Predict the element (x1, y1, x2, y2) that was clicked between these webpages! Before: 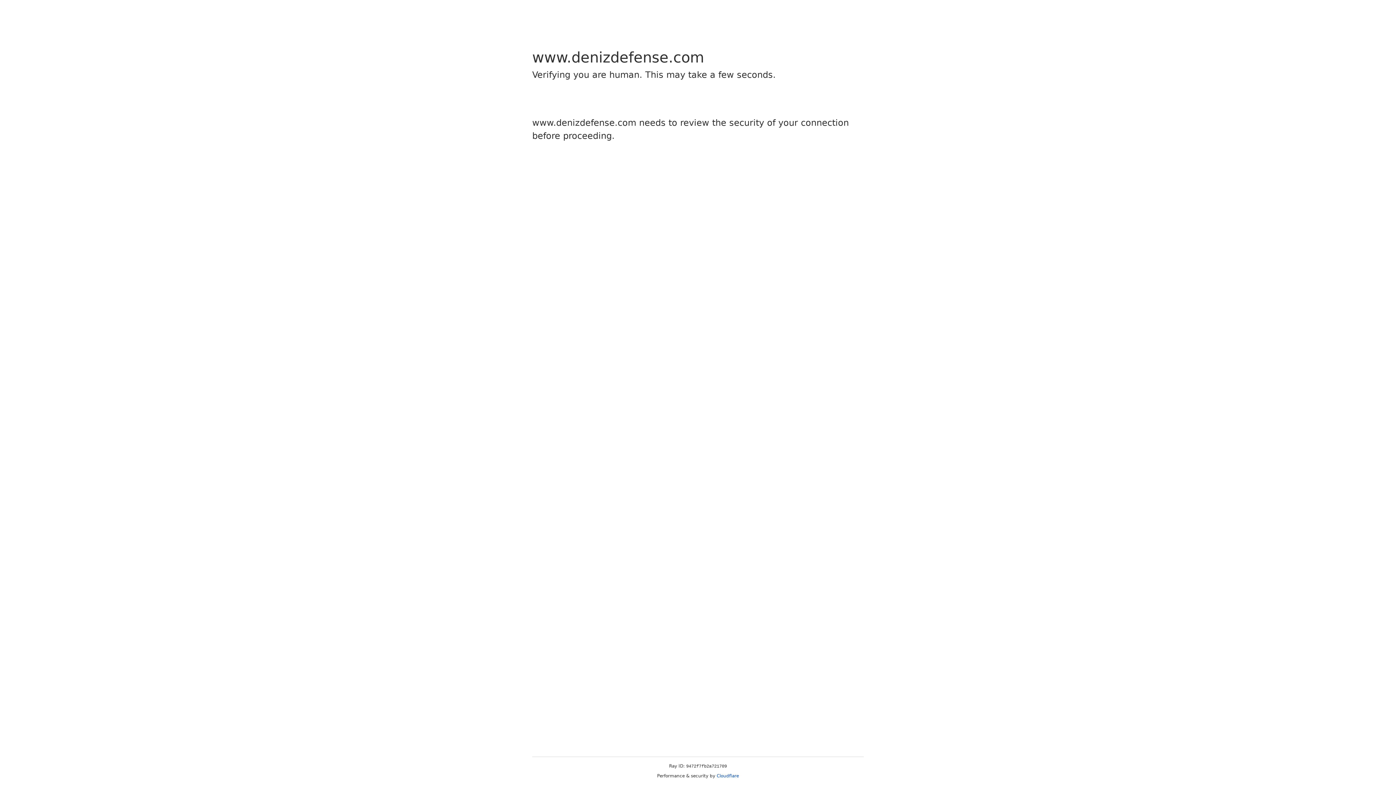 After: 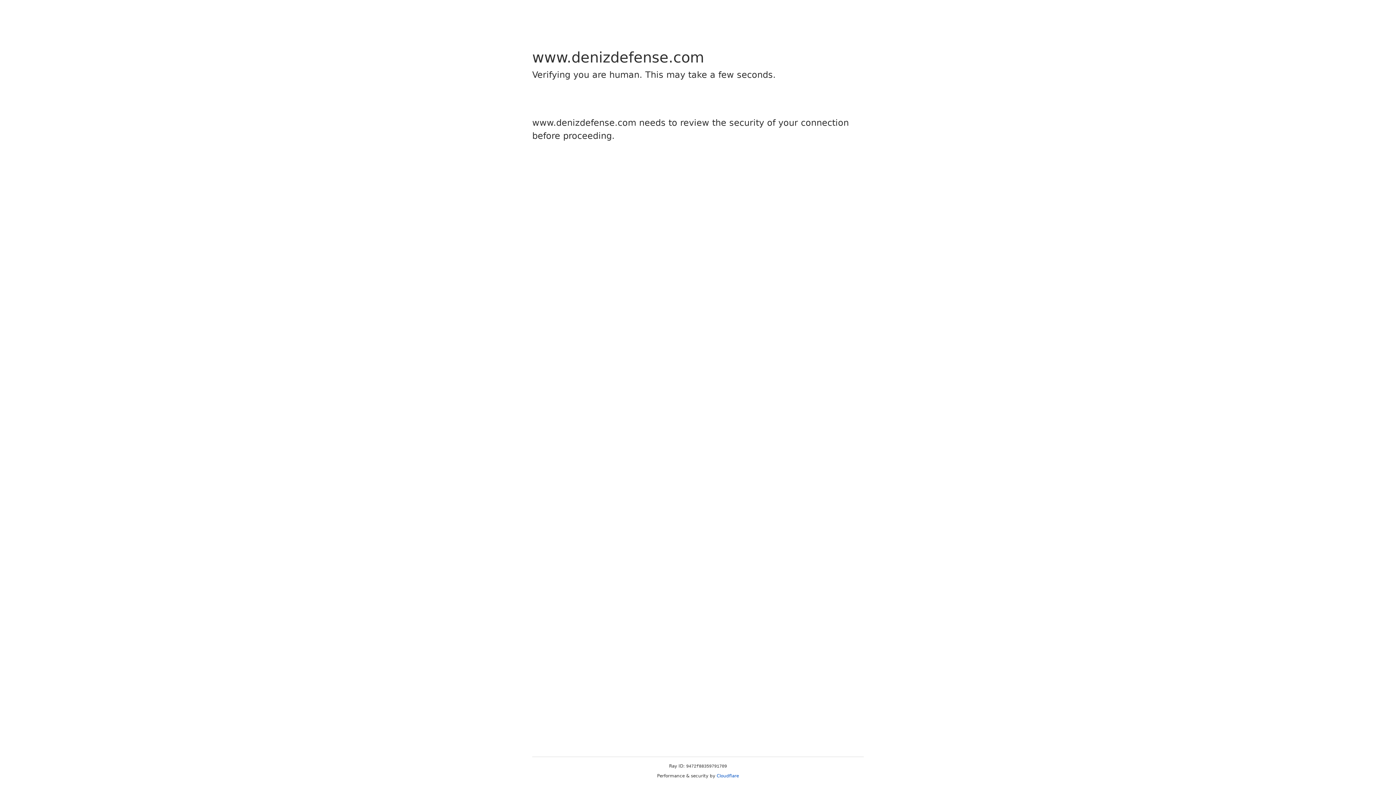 Action: label: Cloudflare bbox: (716, 773, 739, 778)